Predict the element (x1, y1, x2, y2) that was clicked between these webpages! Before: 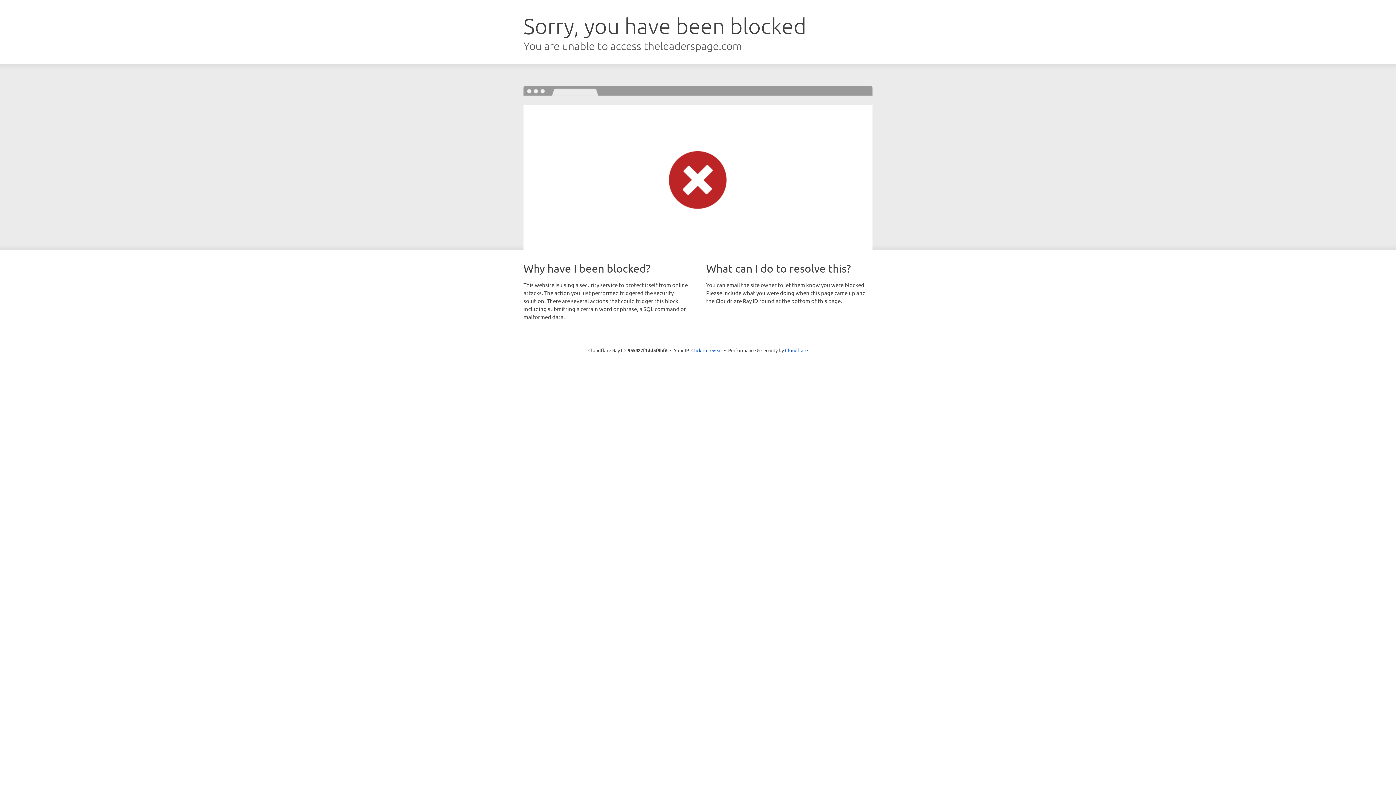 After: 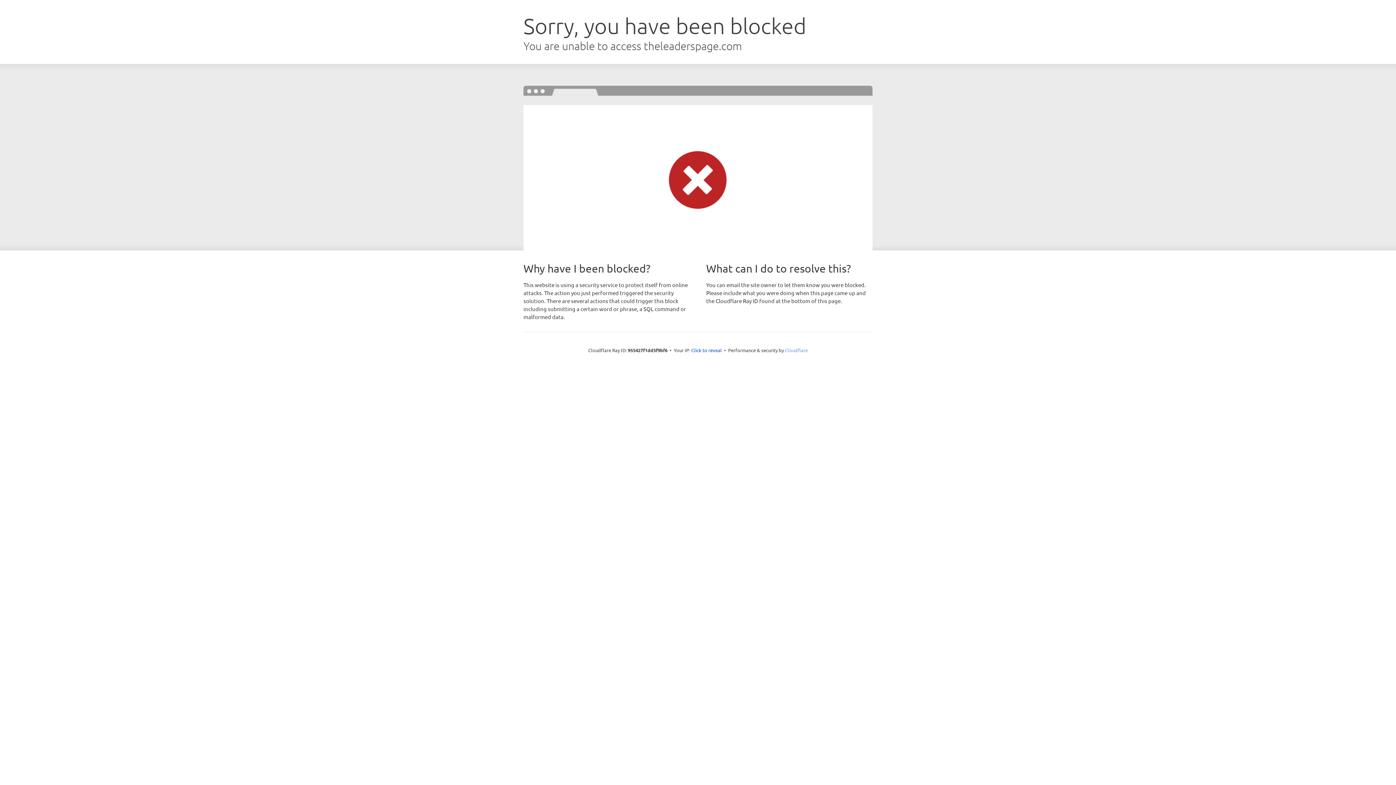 Action: label: Cloudflare bbox: (785, 347, 808, 353)